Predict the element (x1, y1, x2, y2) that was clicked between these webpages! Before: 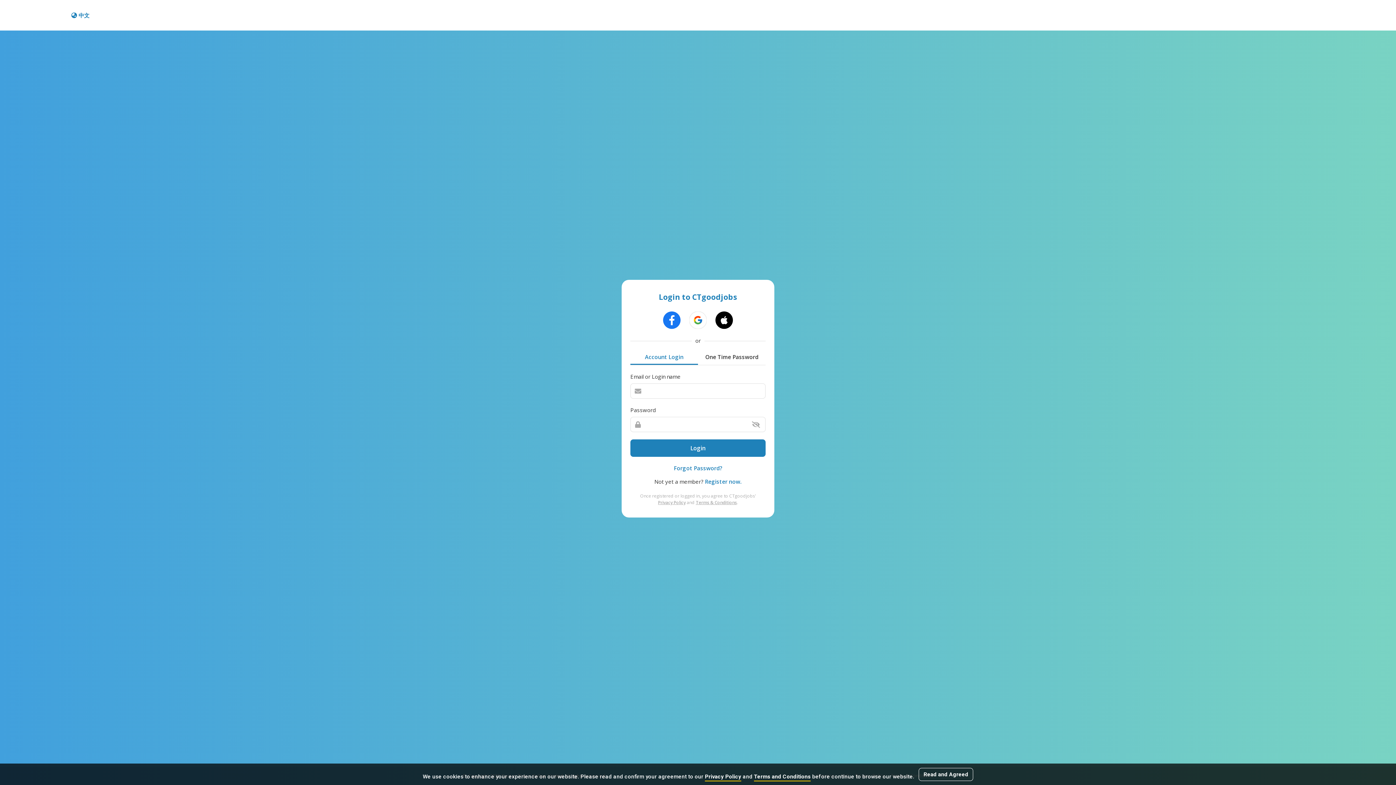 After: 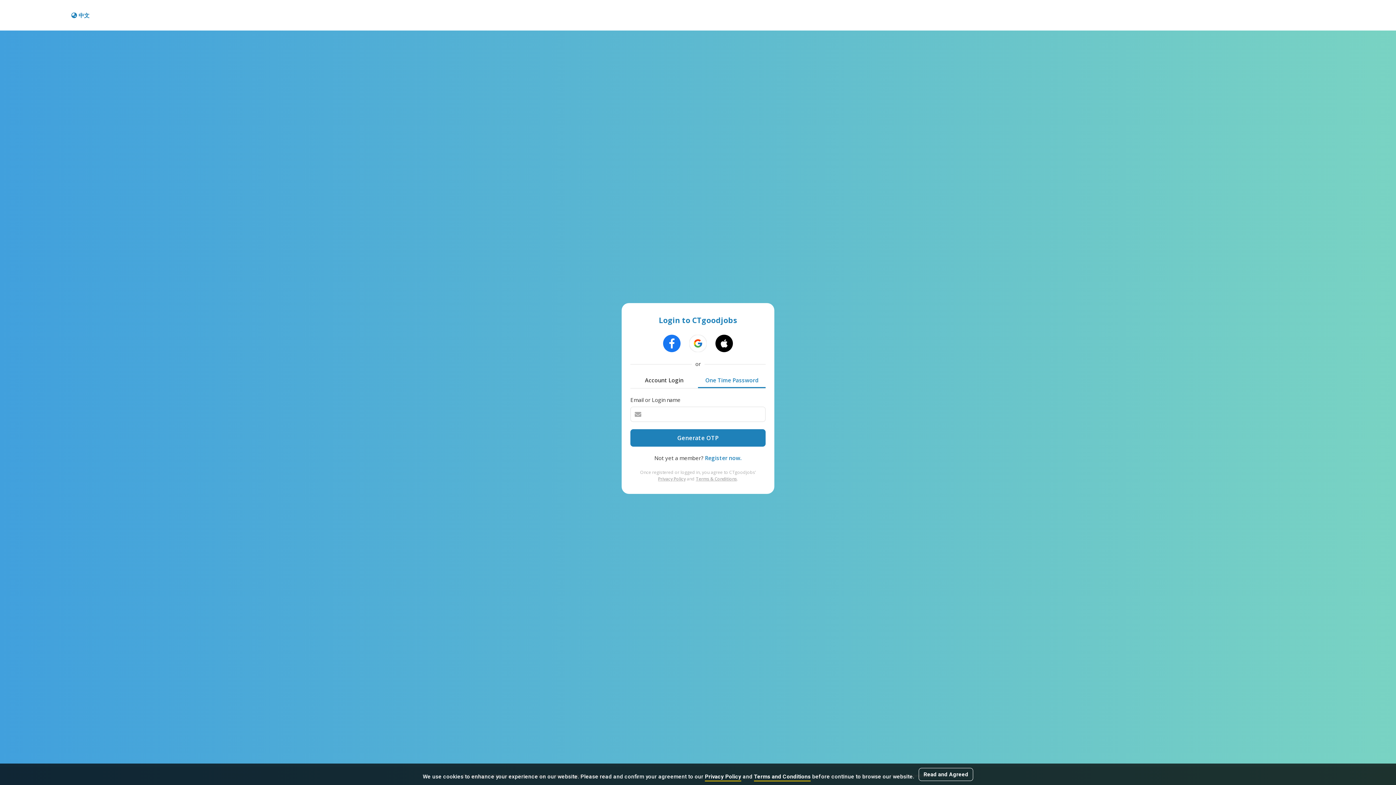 Action: bbox: (698, 353, 765, 365) label: One Time Password